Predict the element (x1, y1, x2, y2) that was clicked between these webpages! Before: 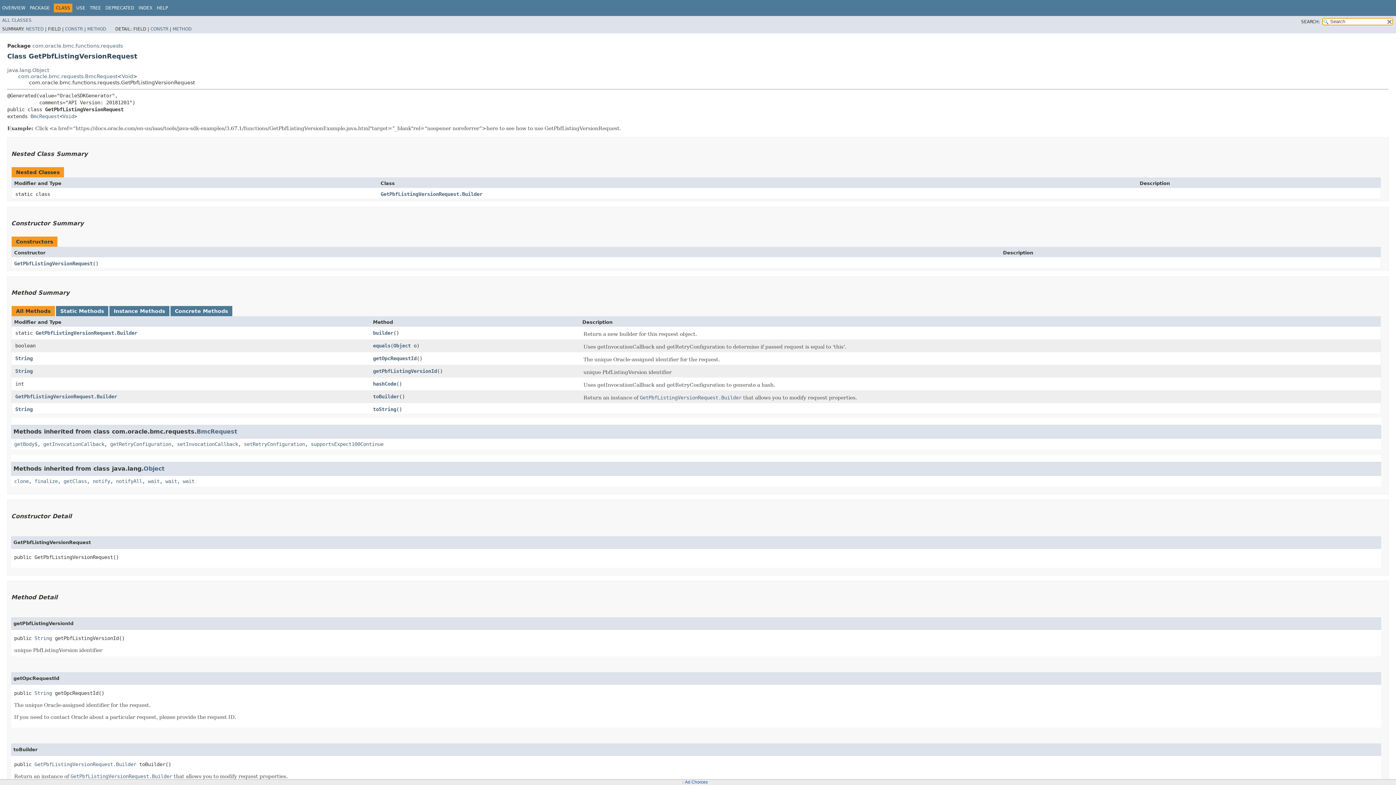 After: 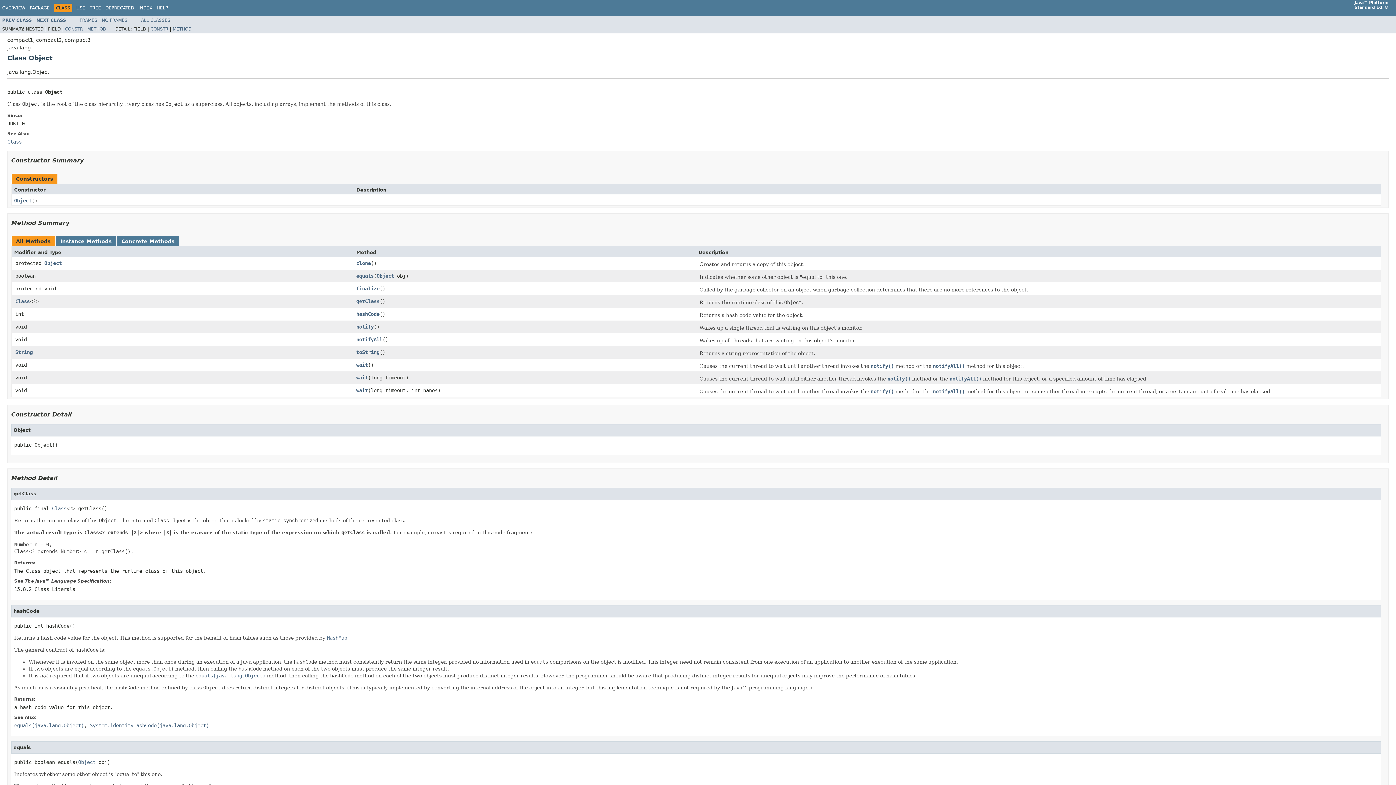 Action: bbox: (393, 342, 410, 348) label: Object